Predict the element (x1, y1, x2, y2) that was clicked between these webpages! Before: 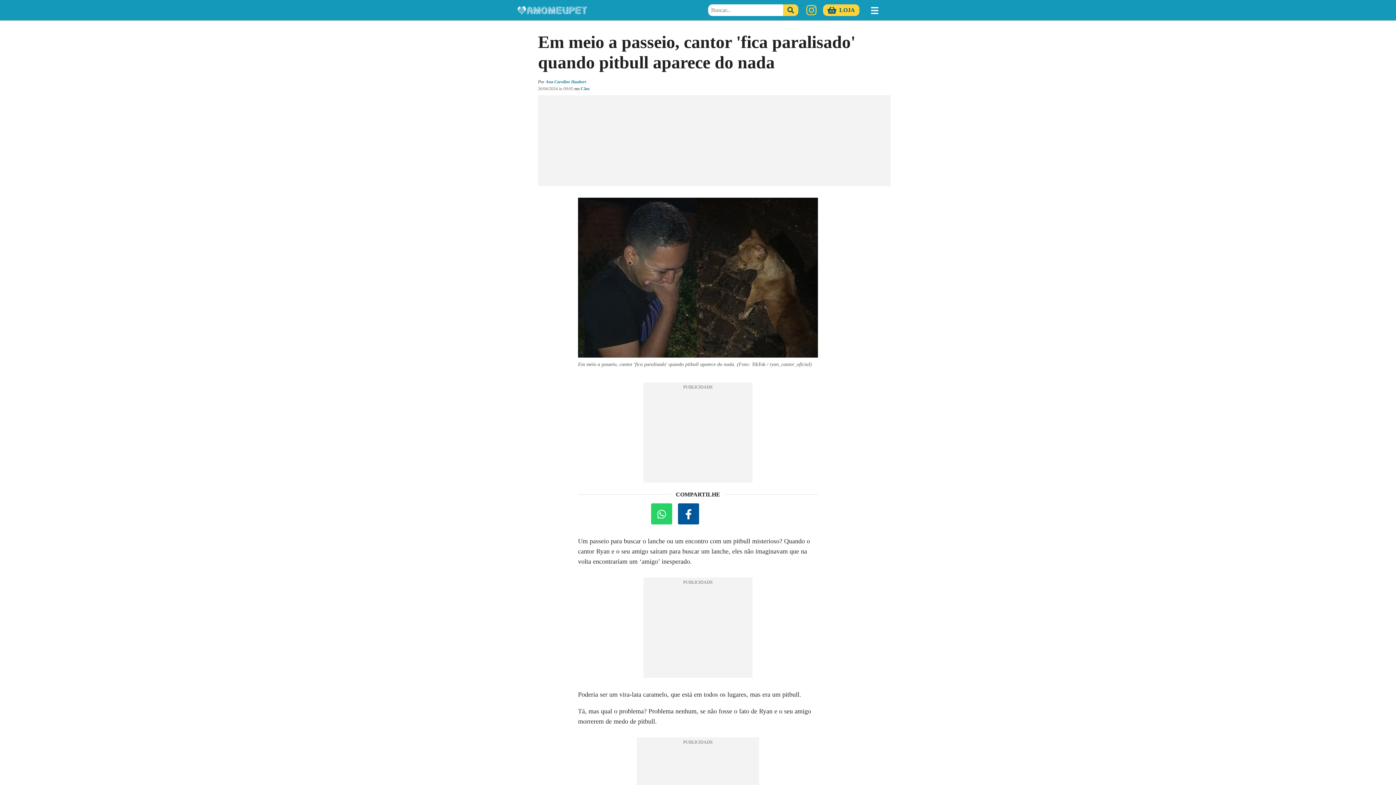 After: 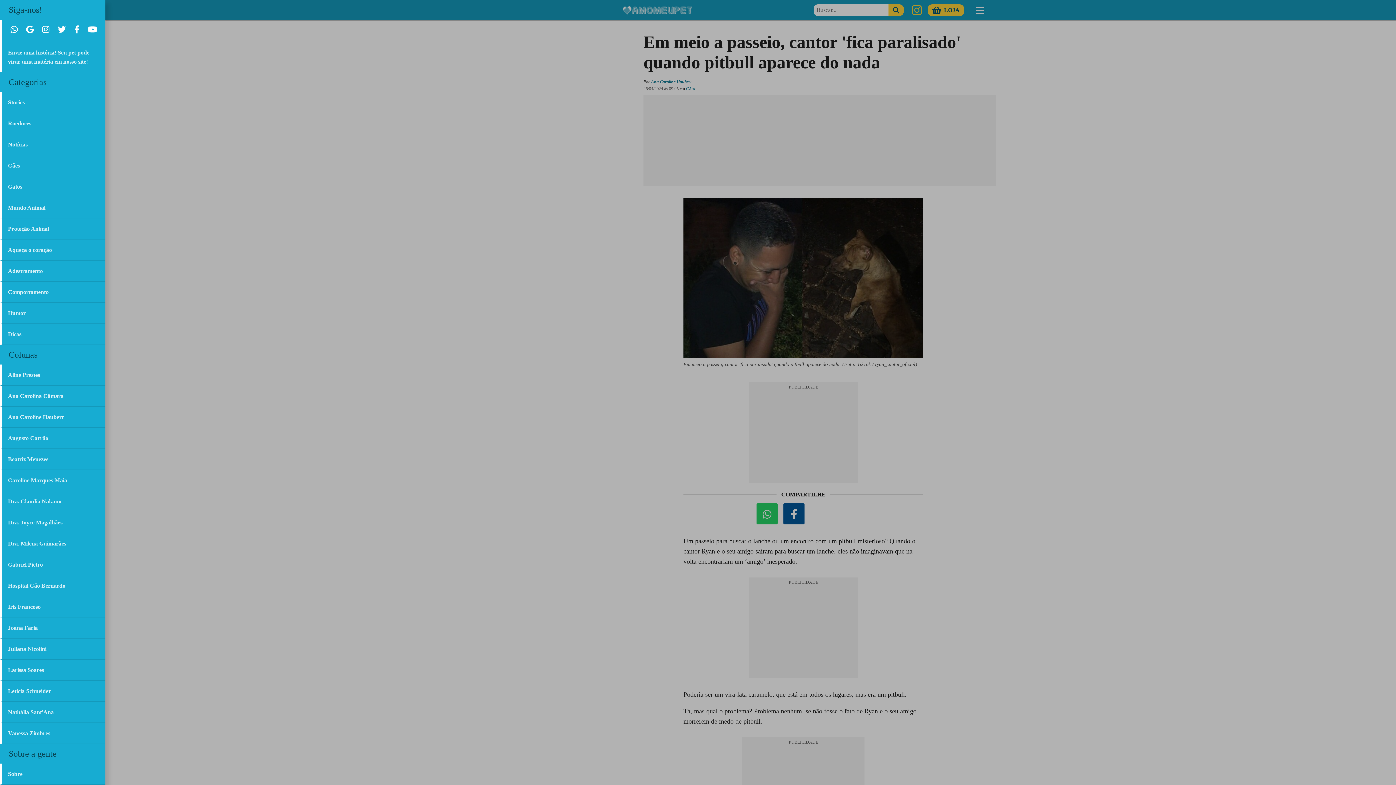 Action: bbox: (871, 5, 879, 15) label: Menu